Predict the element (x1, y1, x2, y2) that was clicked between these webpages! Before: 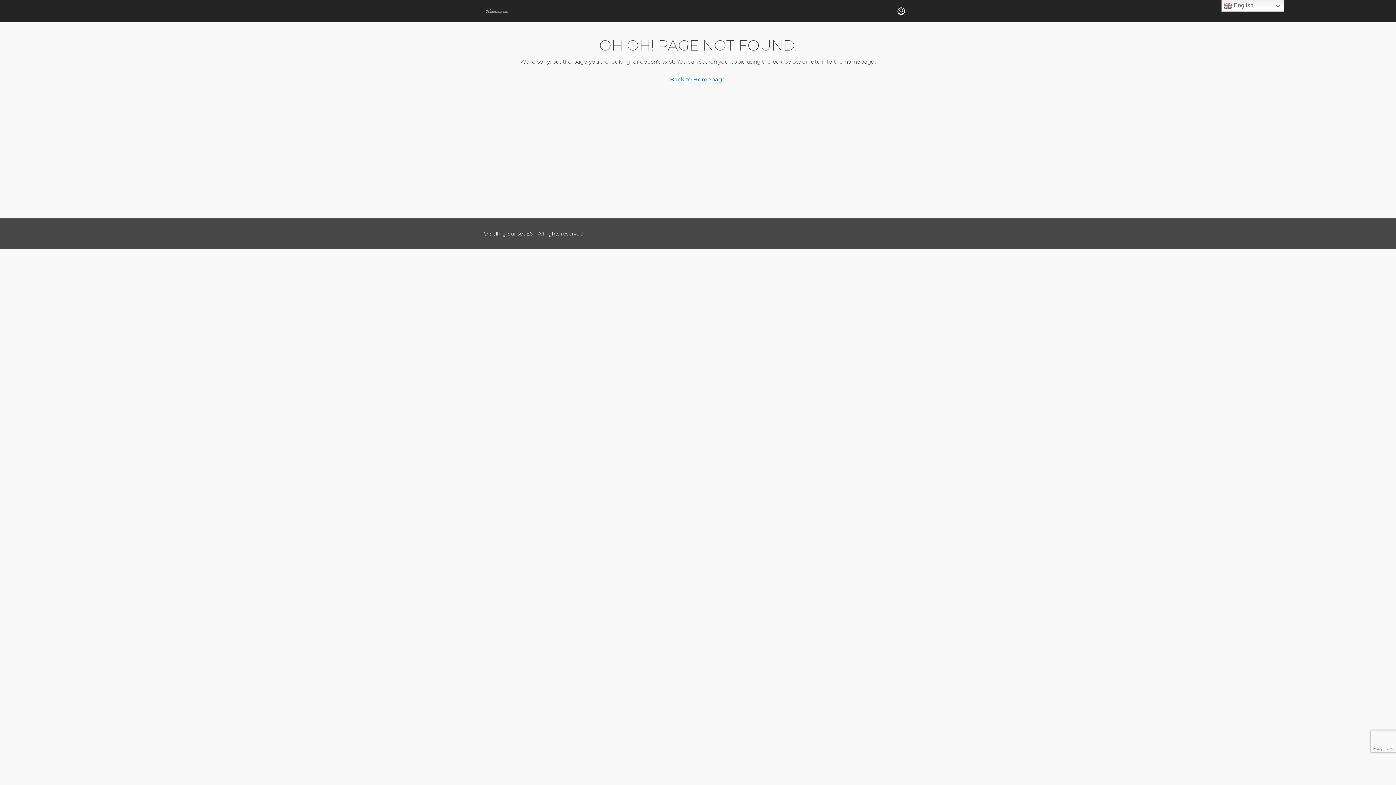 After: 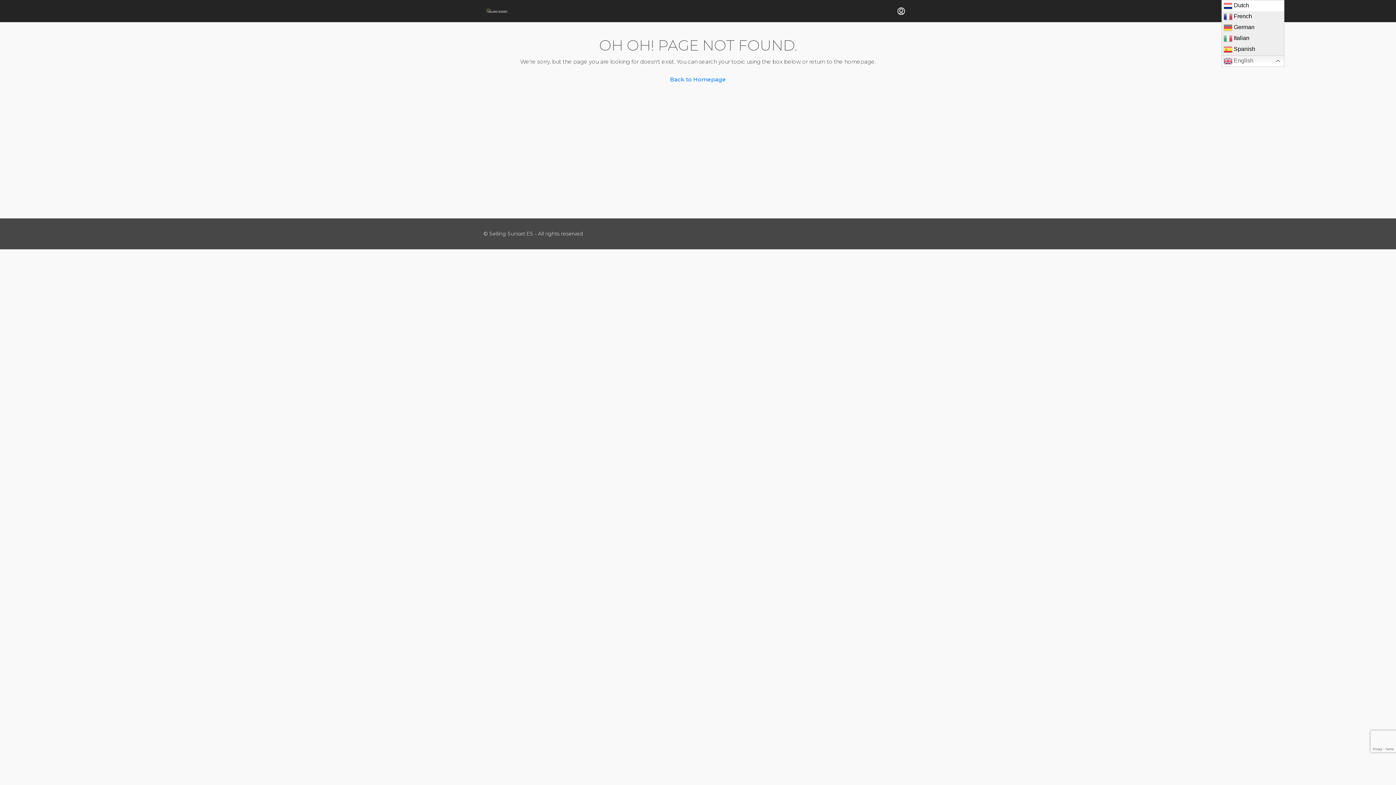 Action: bbox: (1221, 0, 1284, 11) label:  English